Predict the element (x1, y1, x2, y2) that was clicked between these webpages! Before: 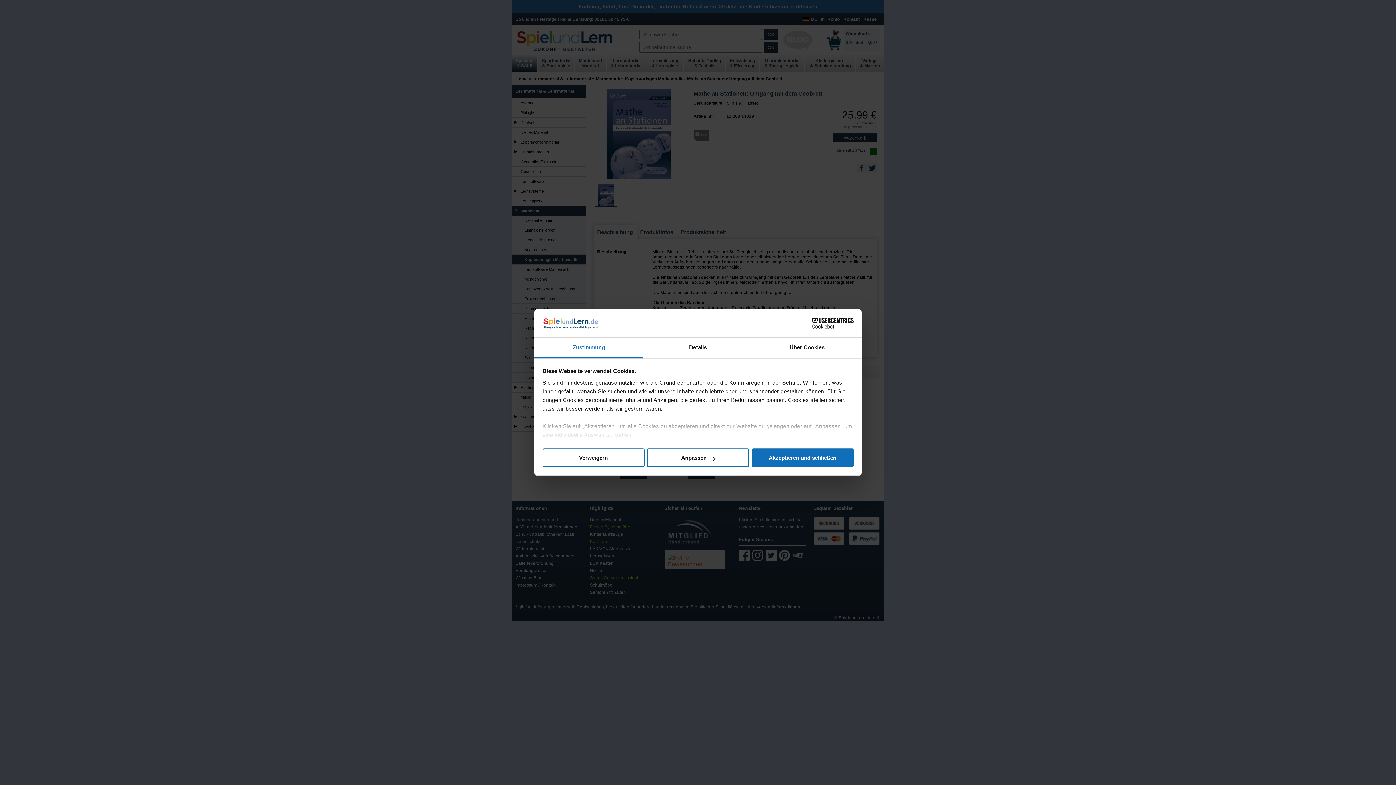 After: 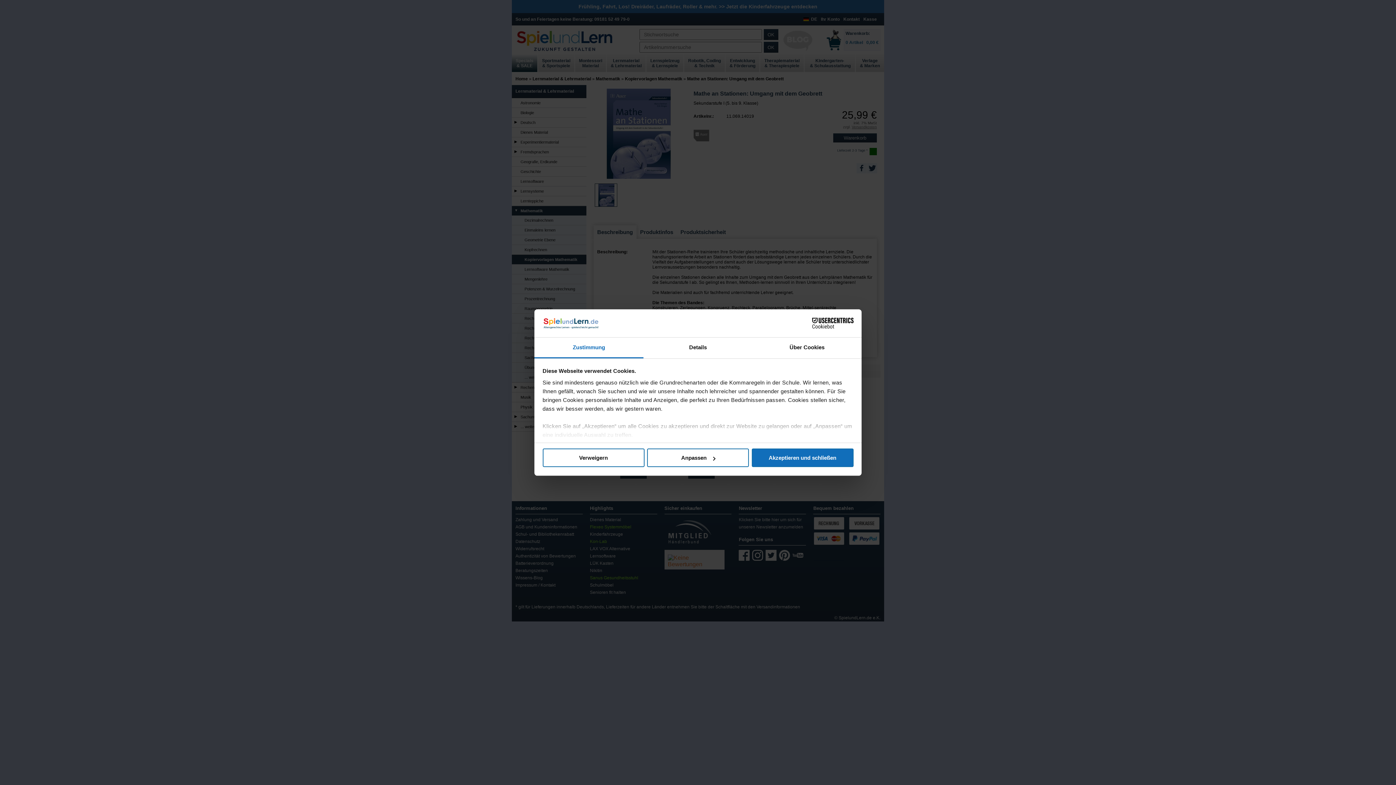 Action: label: Cookiebot - opens in a new window bbox: (790, 318, 853, 328)